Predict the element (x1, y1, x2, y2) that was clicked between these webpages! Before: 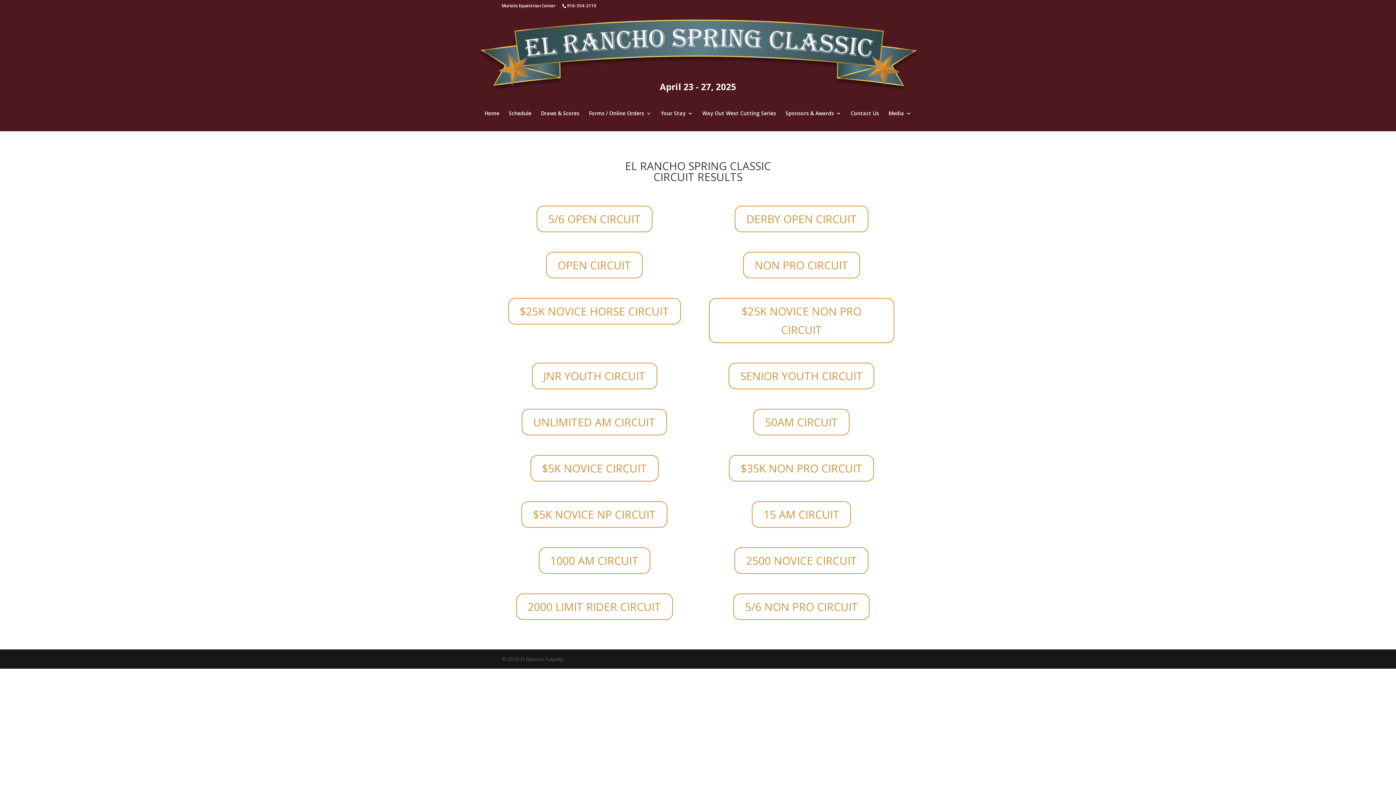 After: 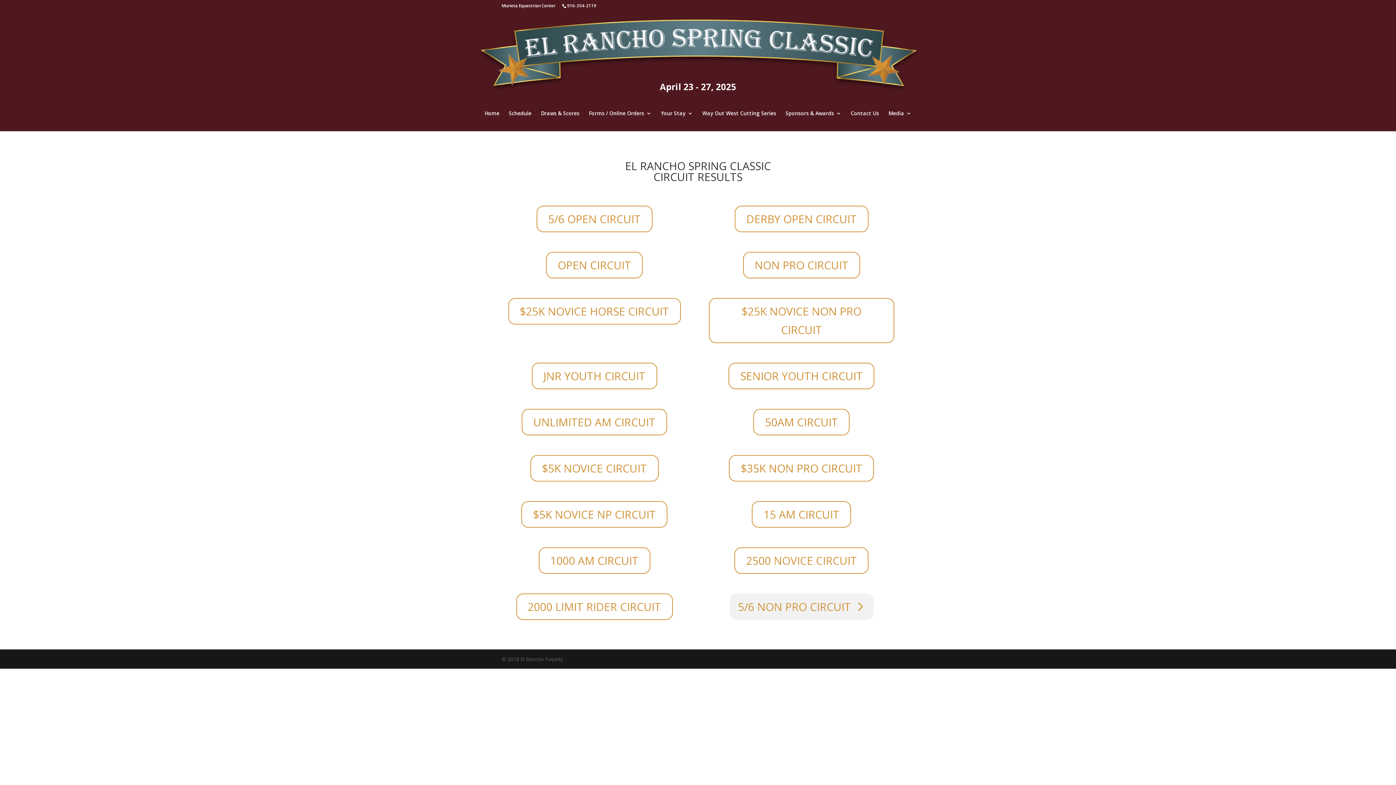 Action: label: 5/6 NON PRO CIRCUIT bbox: (733, 593, 869, 620)